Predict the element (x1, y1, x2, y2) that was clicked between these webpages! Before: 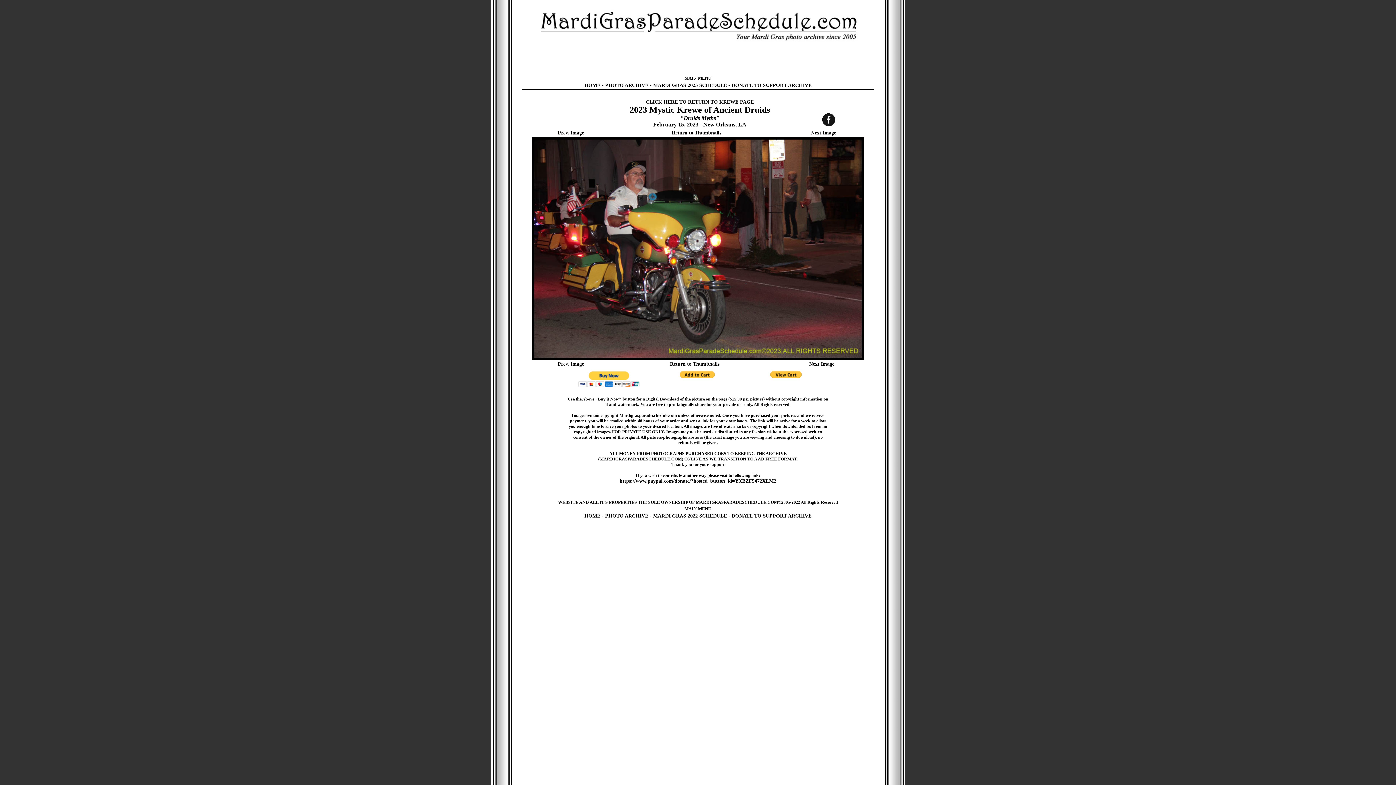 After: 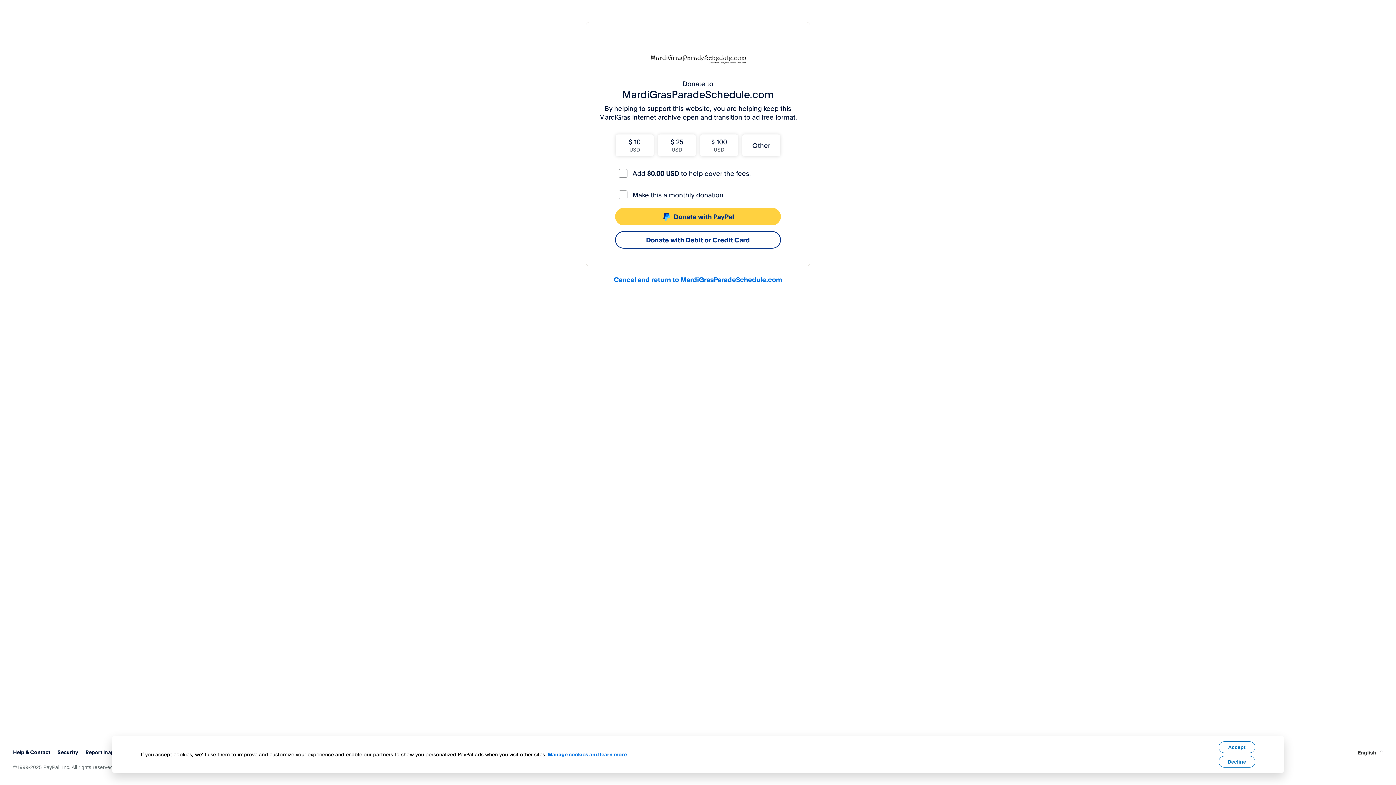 Action: bbox: (731, 82, 811, 88) label: DONATE TO SUPPORT ARCHIVE